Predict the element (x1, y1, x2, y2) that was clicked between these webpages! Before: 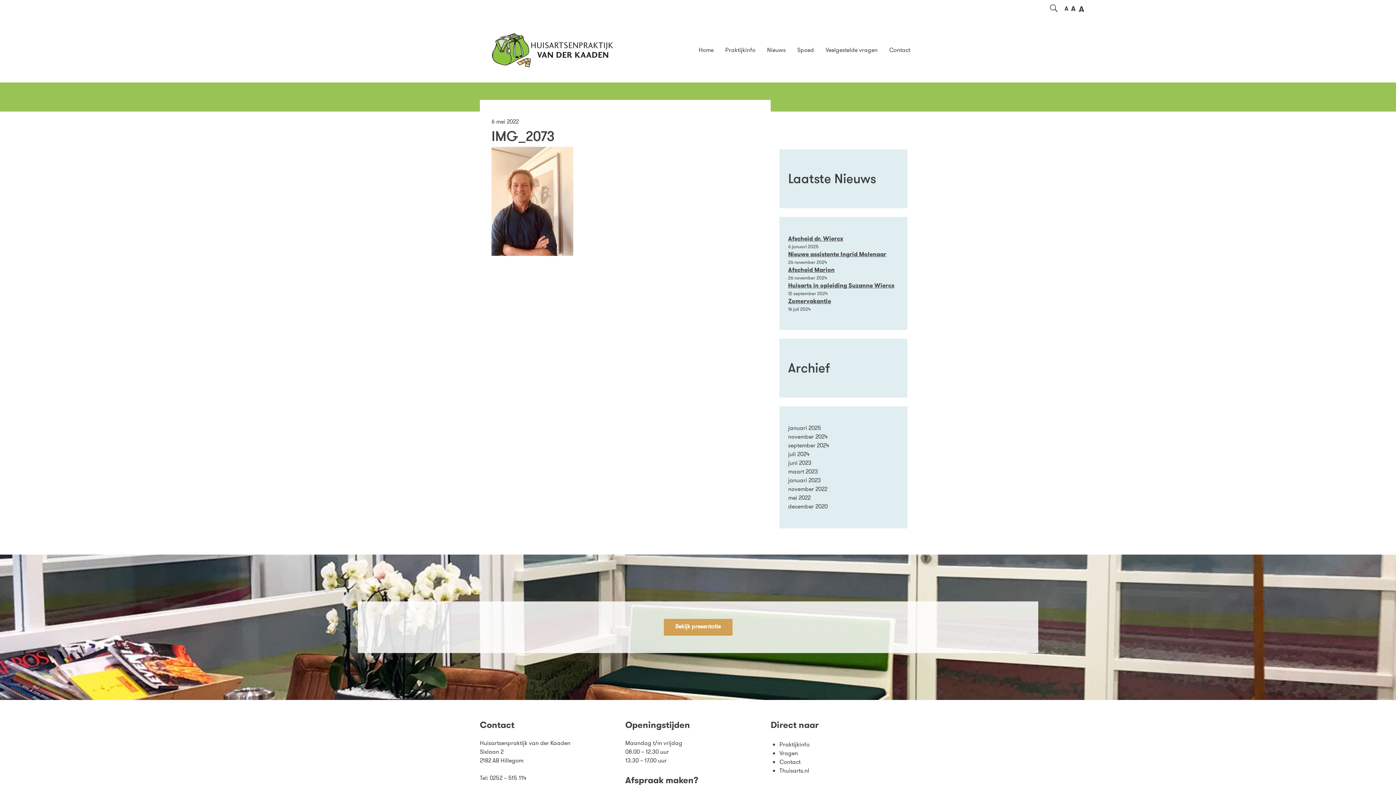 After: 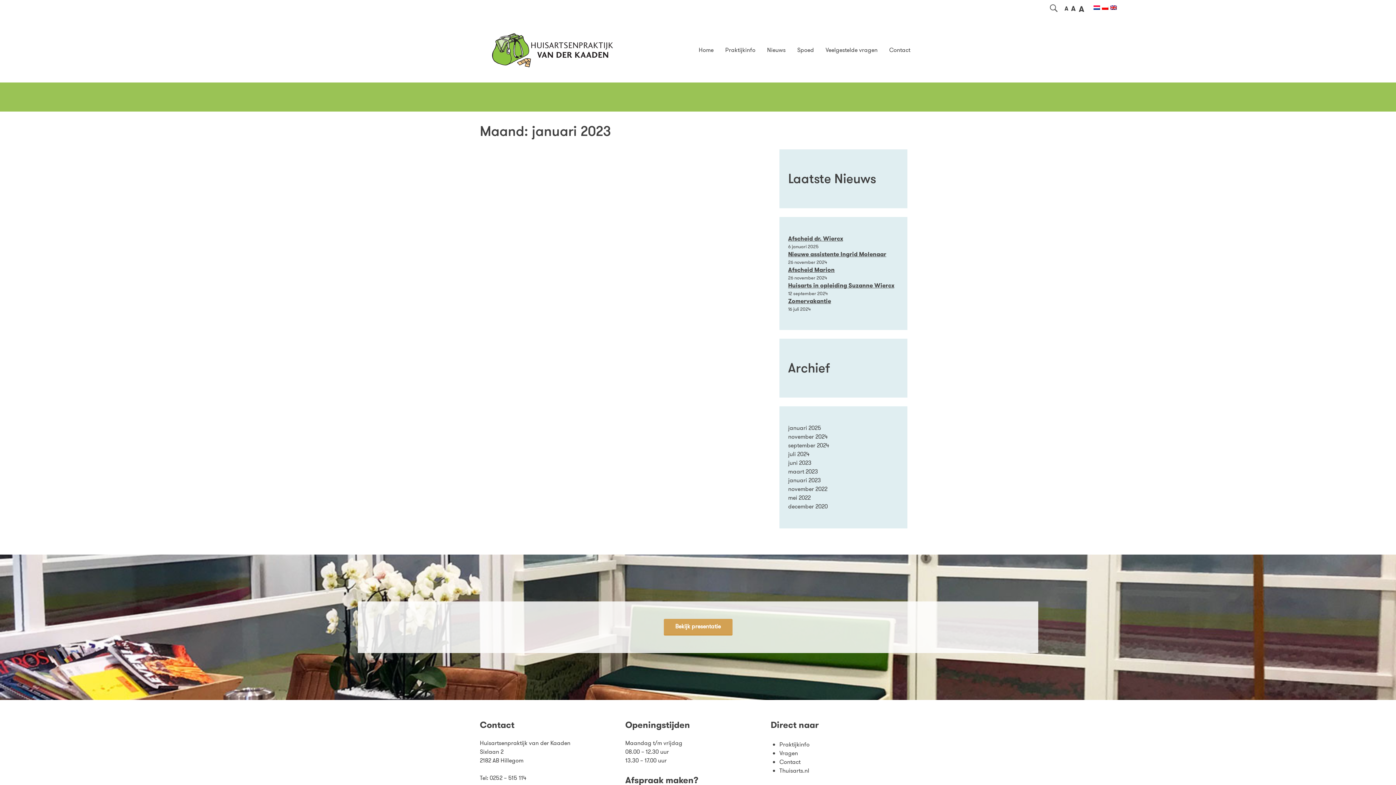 Action: bbox: (788, 476, 821, 484) label: januari 2023